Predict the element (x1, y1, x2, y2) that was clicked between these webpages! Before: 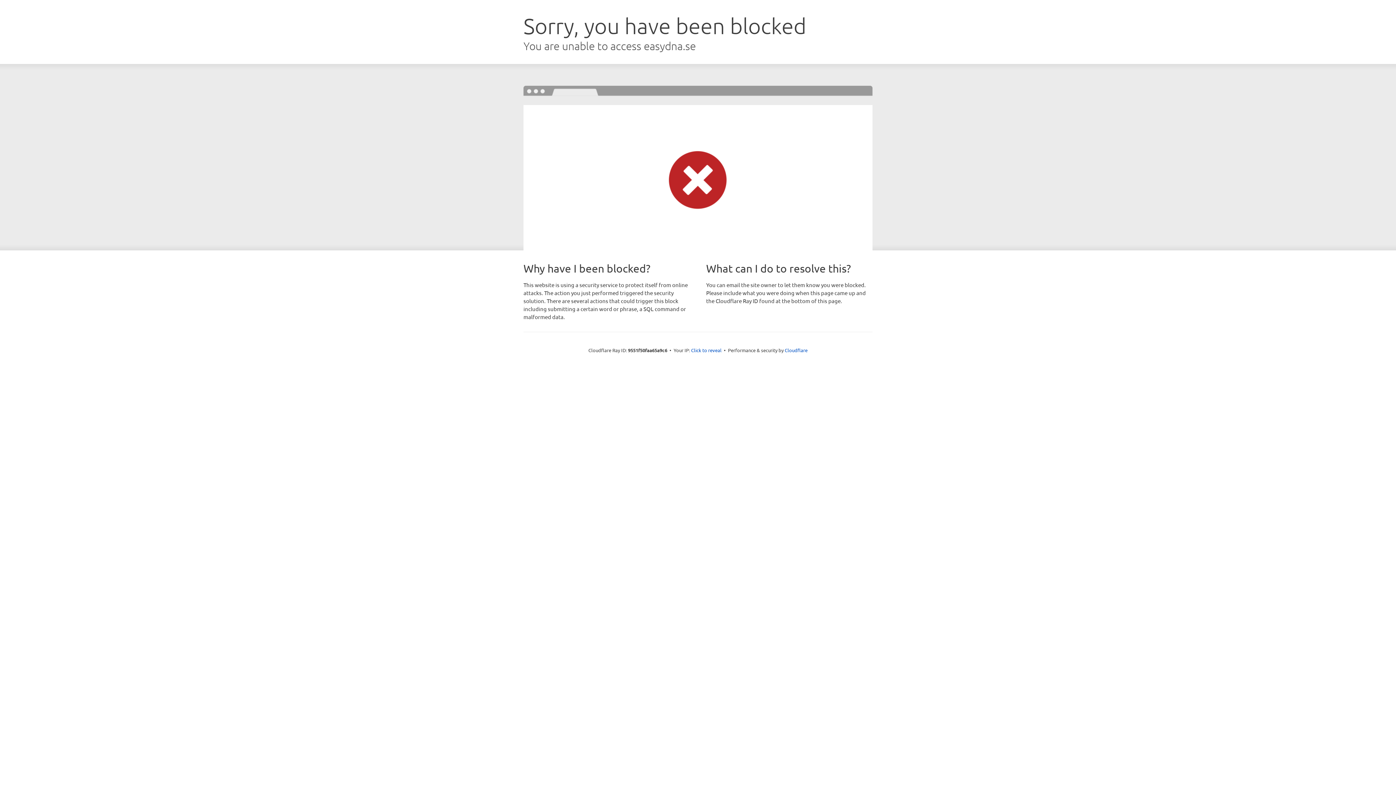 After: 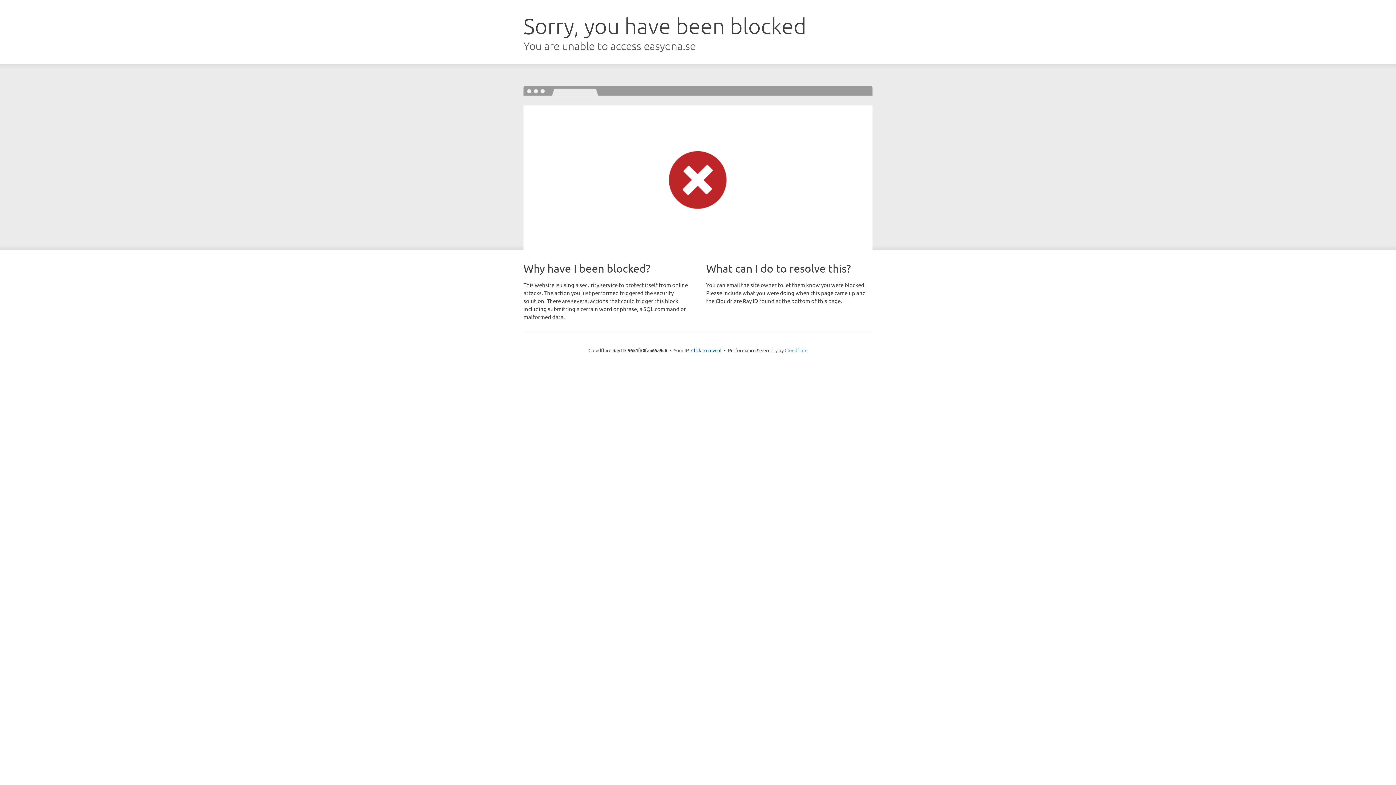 Action: label: Cloudflare bbox: (784, 347, 807, 353)